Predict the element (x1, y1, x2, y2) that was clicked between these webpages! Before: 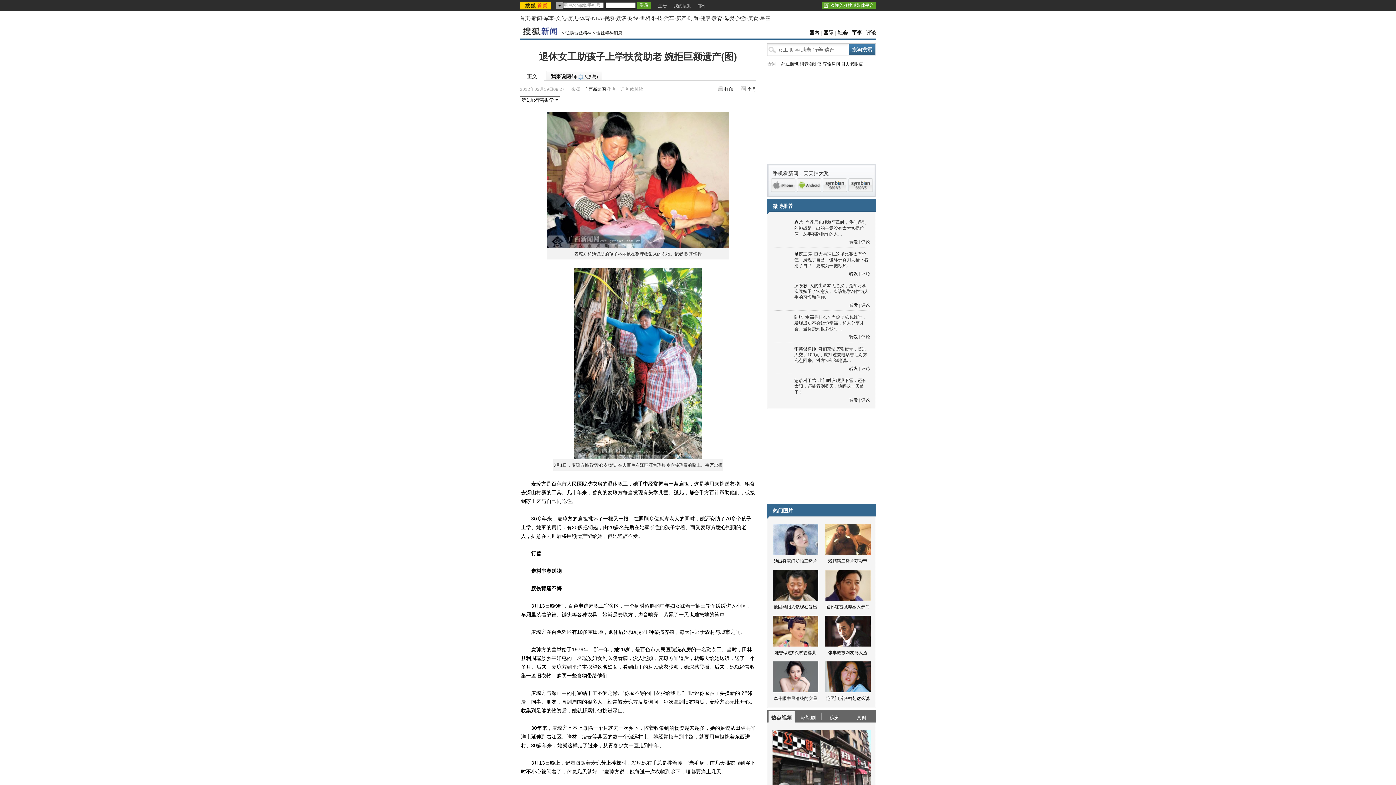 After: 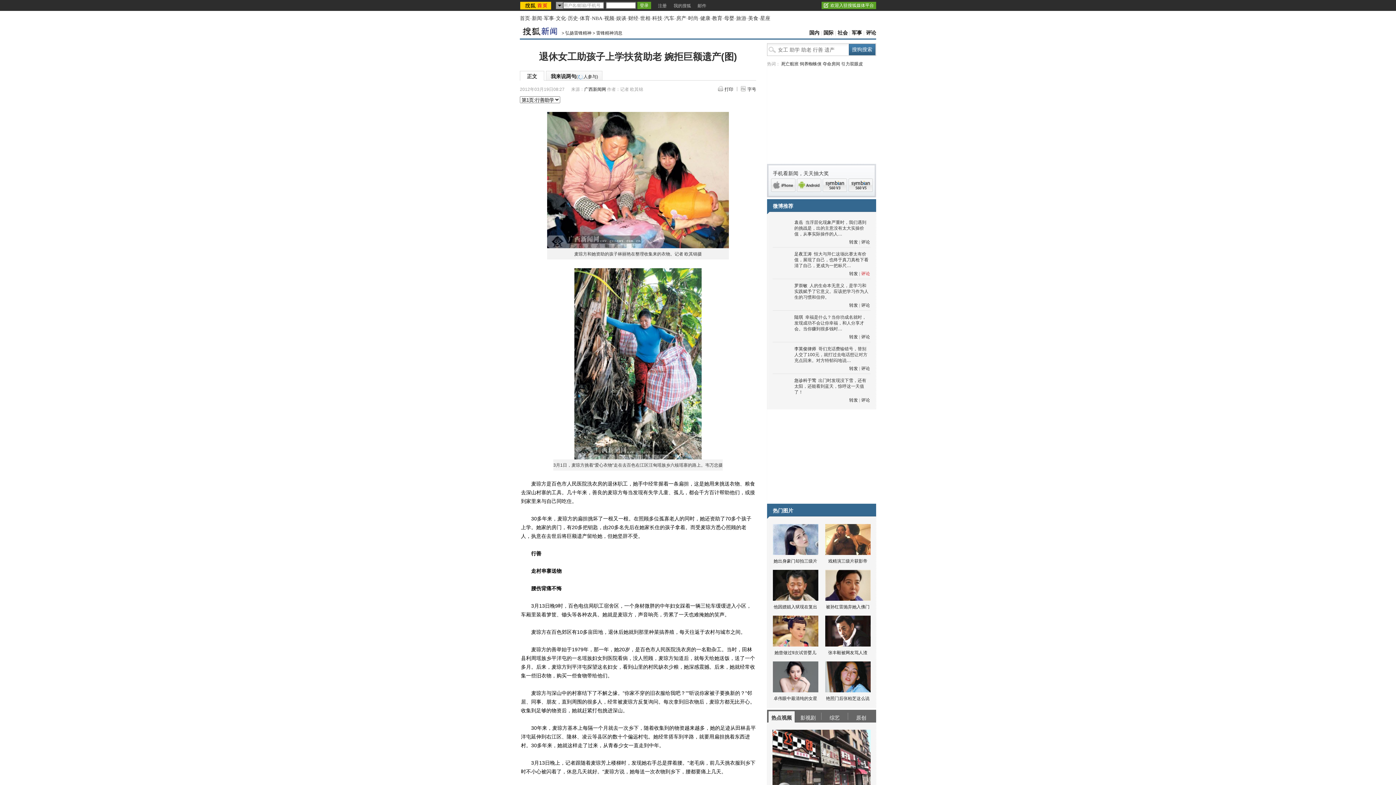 Action: label: 评论 bbox: (861, 271, 870, 276)